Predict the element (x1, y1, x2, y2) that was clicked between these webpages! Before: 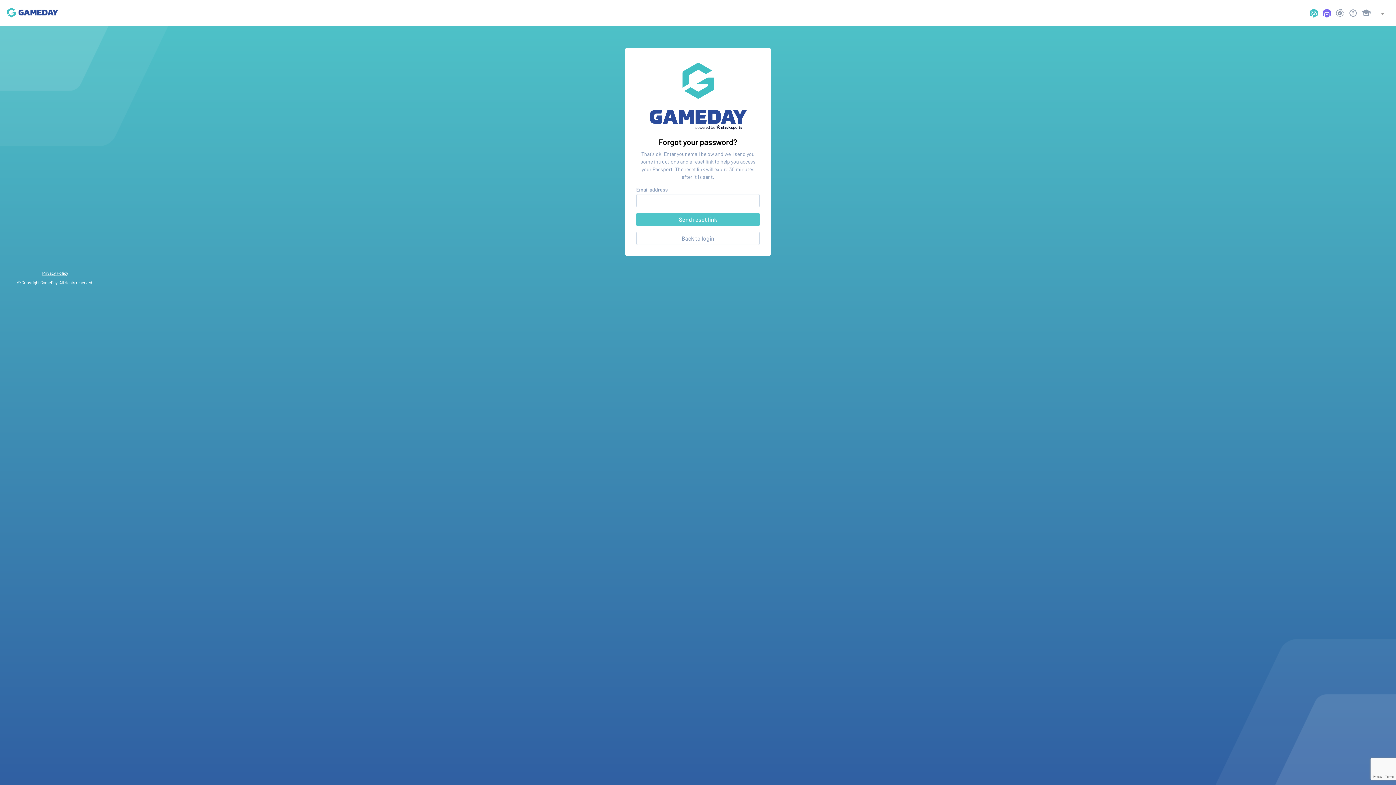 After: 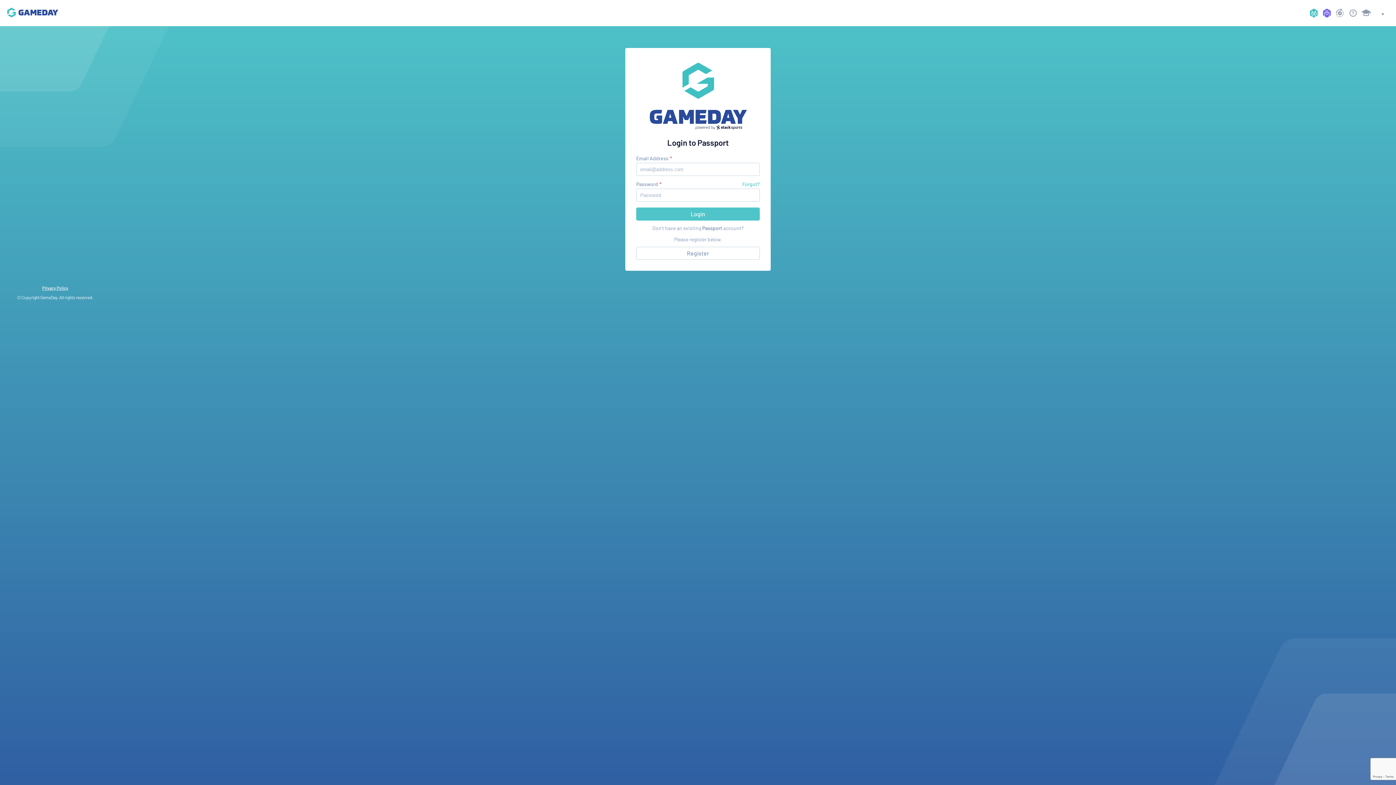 Action: bbox: (7, 7, 58, 18)